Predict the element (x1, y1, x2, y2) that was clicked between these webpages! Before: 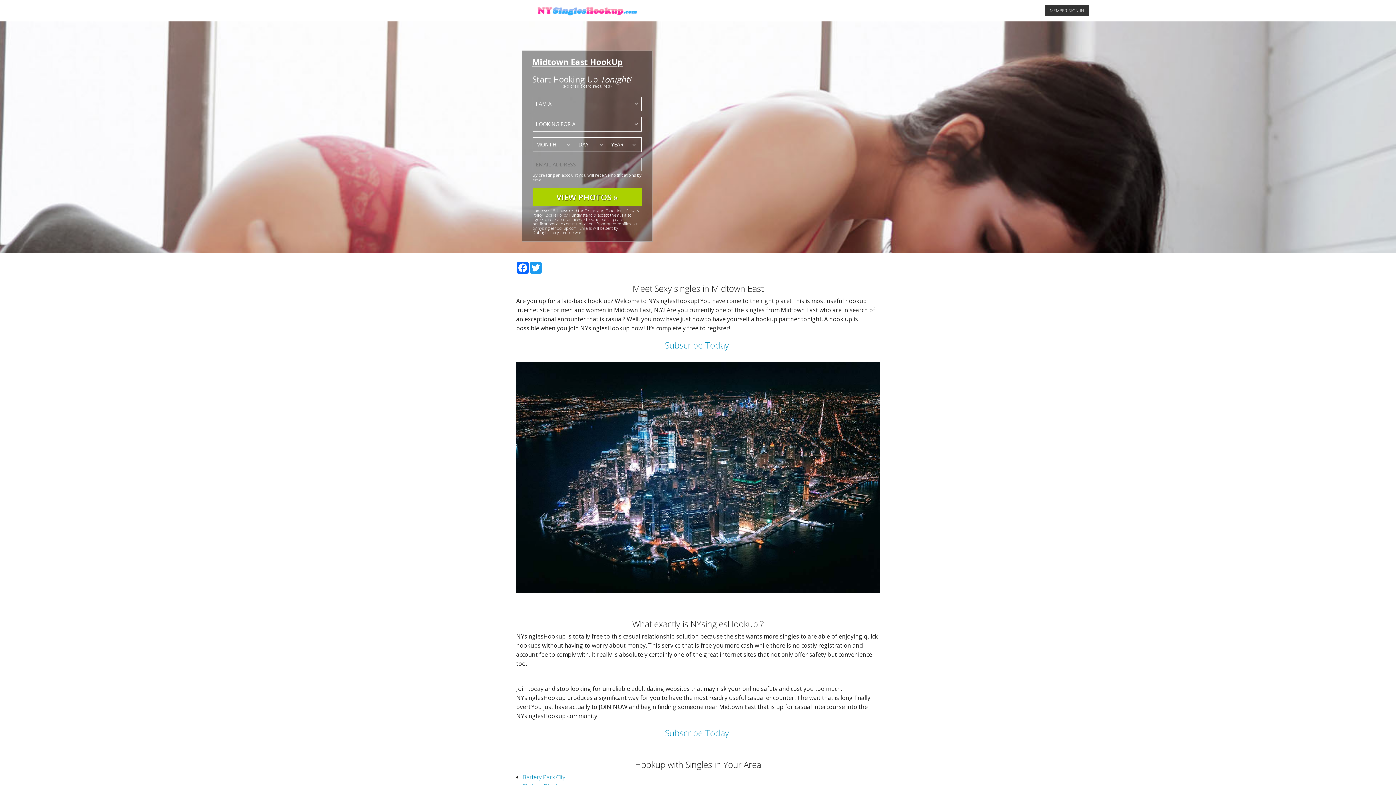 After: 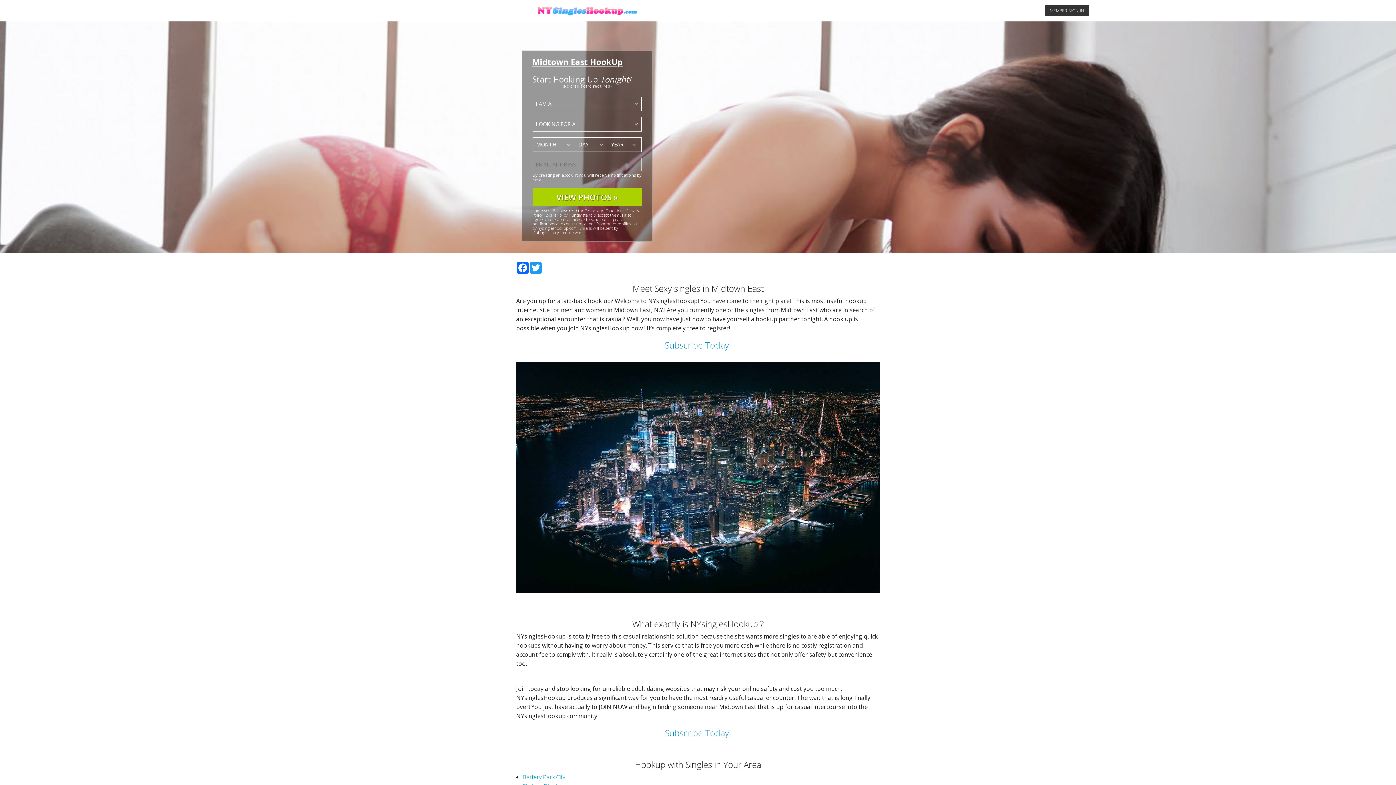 Action: bbox: (544, 212, 567, 217) label: Cookie Policy